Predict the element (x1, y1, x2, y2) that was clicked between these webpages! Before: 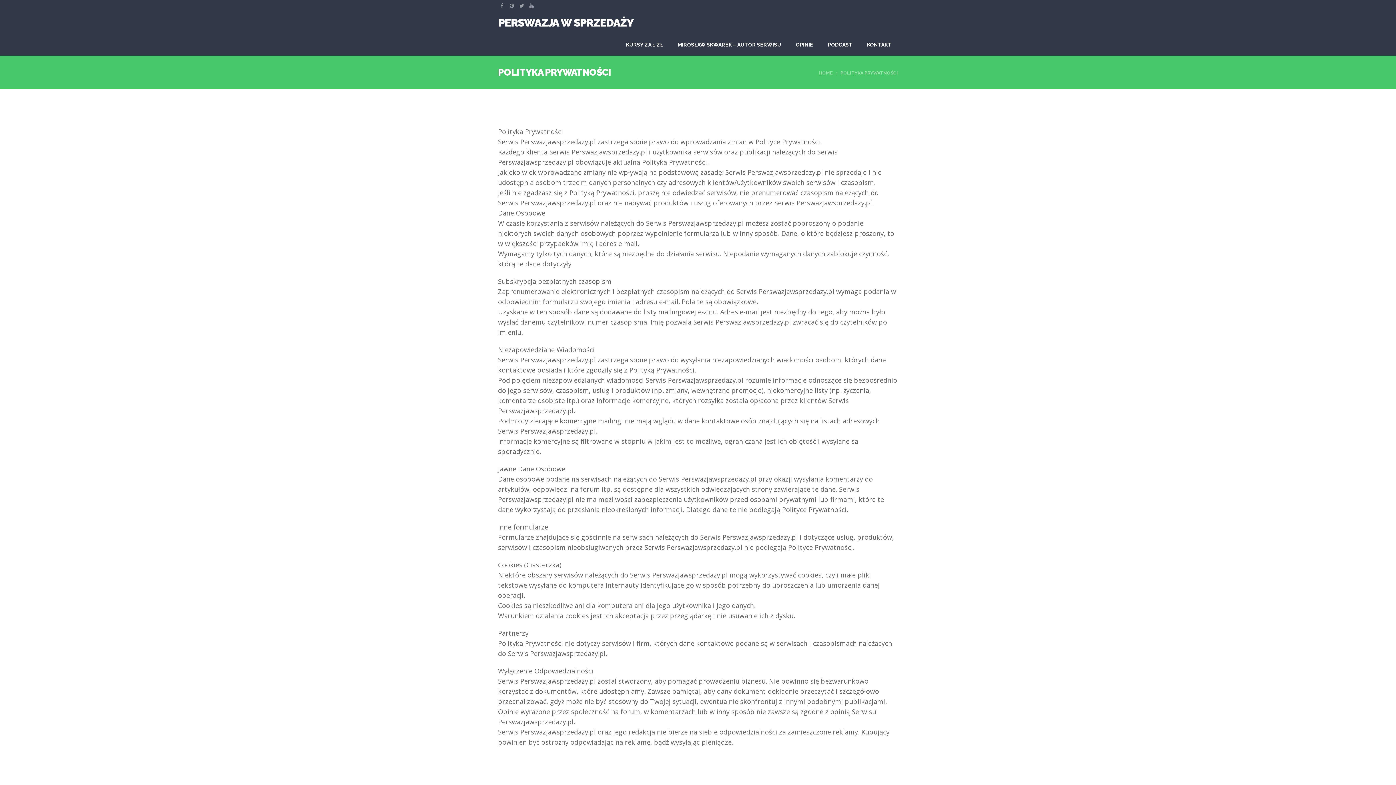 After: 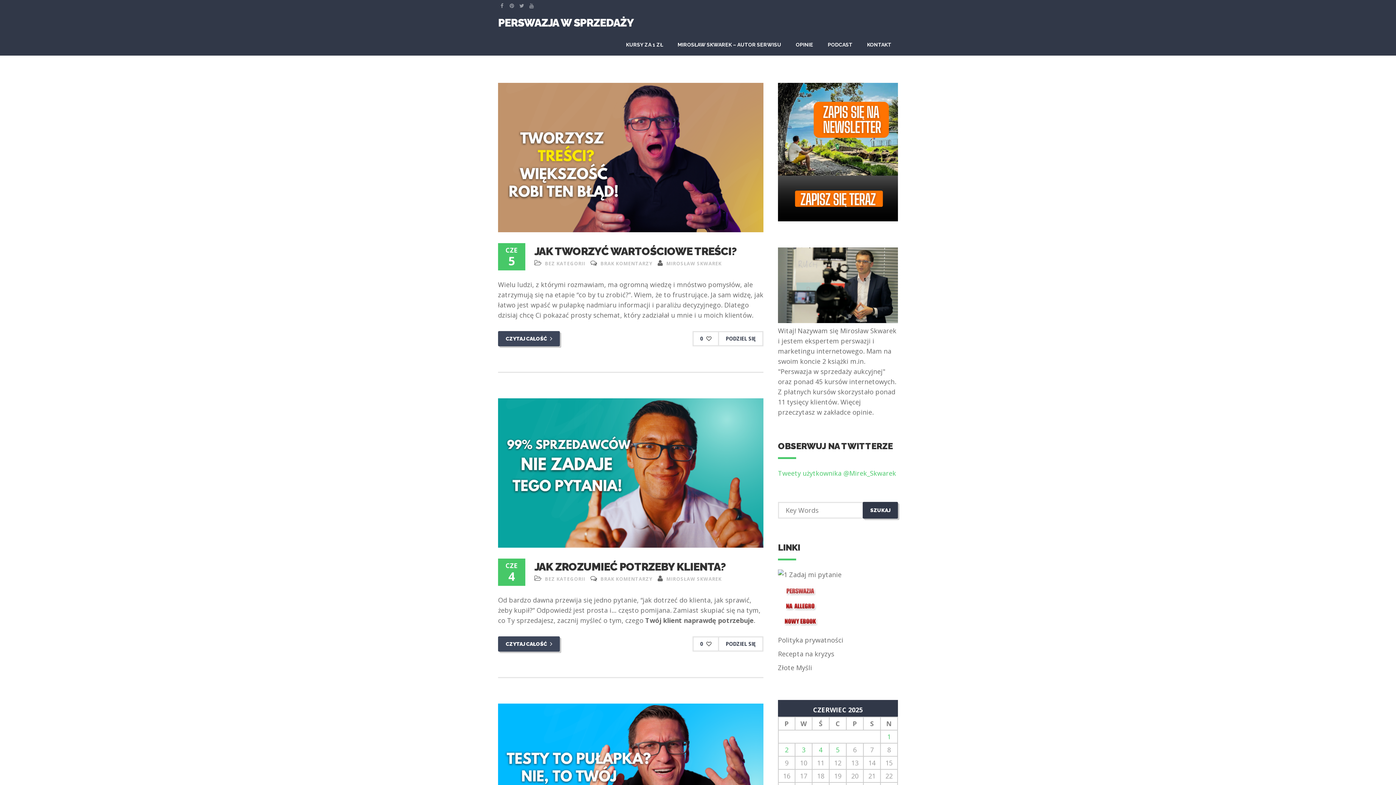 Action: bbox: (819, 68, 835, 77) label: HOME